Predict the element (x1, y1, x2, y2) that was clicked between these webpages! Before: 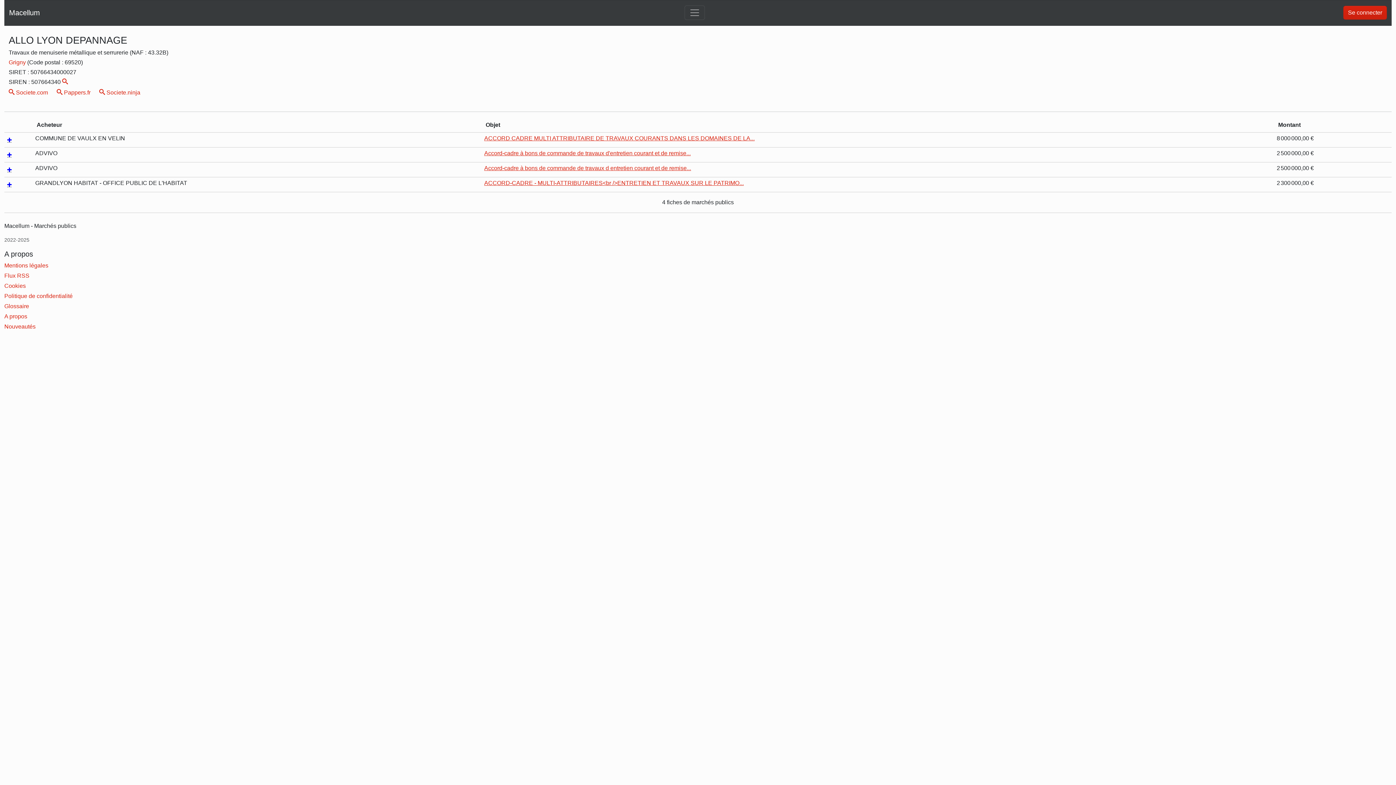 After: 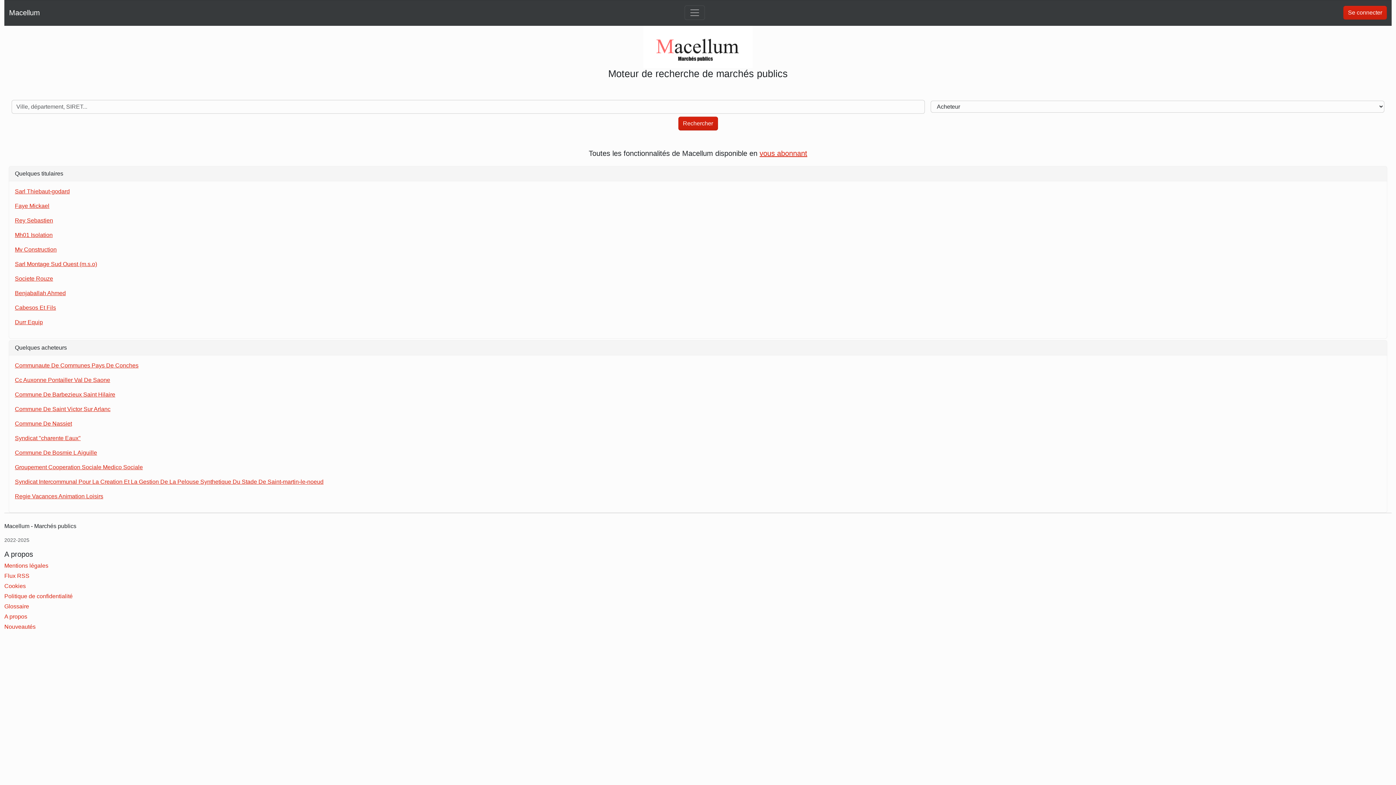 Action: bbox: (9, 3, 40, 22) label: Macellum